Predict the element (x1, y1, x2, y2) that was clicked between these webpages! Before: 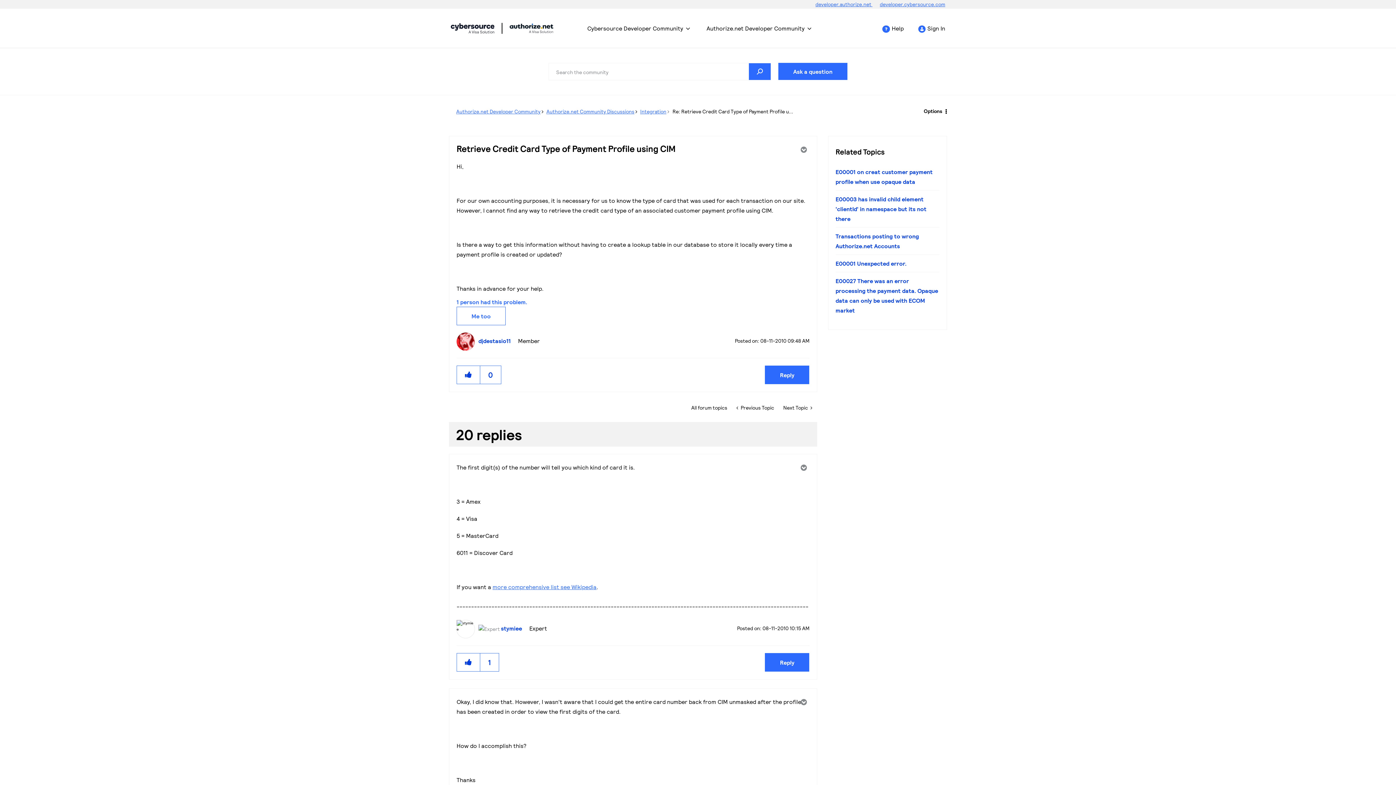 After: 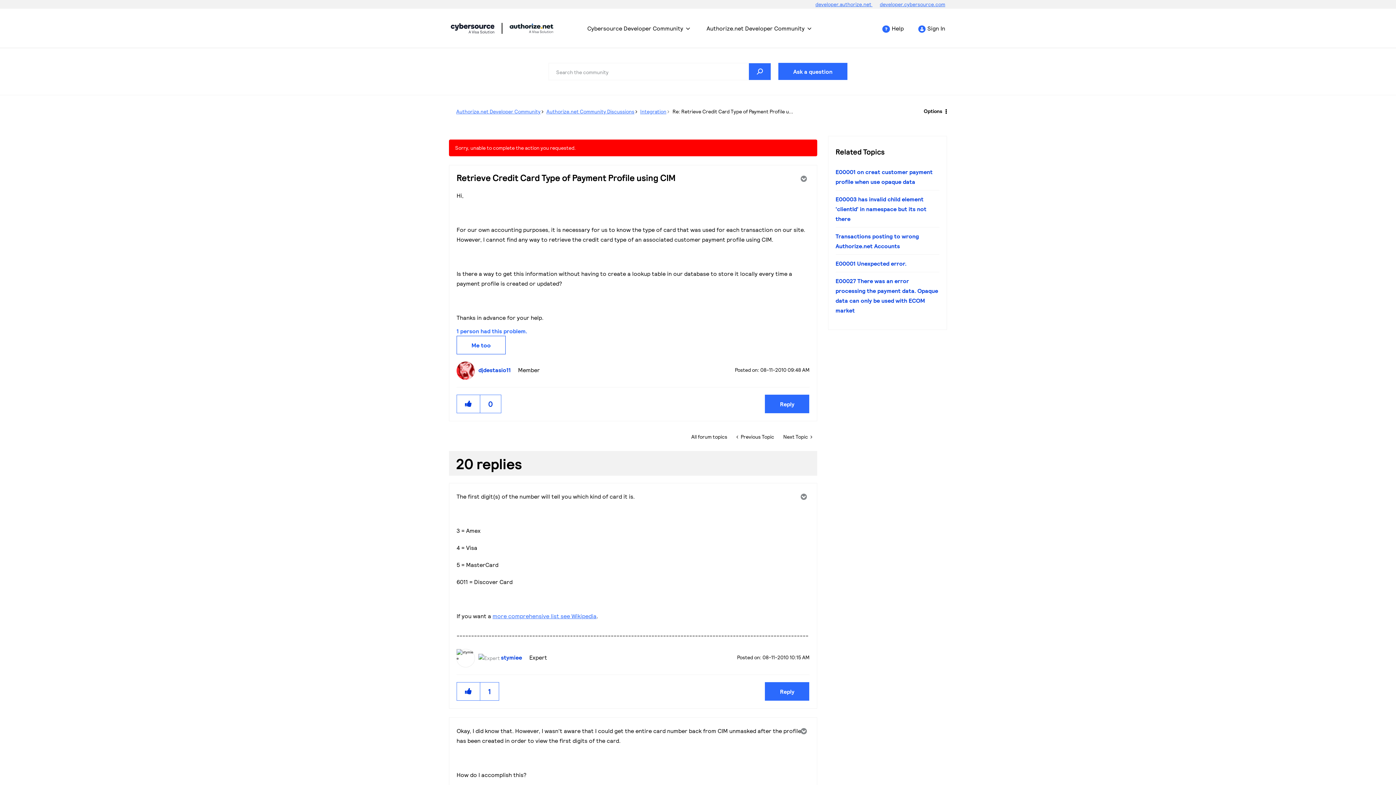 Action: bbox: (456, 306, 505, 325) label: Me too